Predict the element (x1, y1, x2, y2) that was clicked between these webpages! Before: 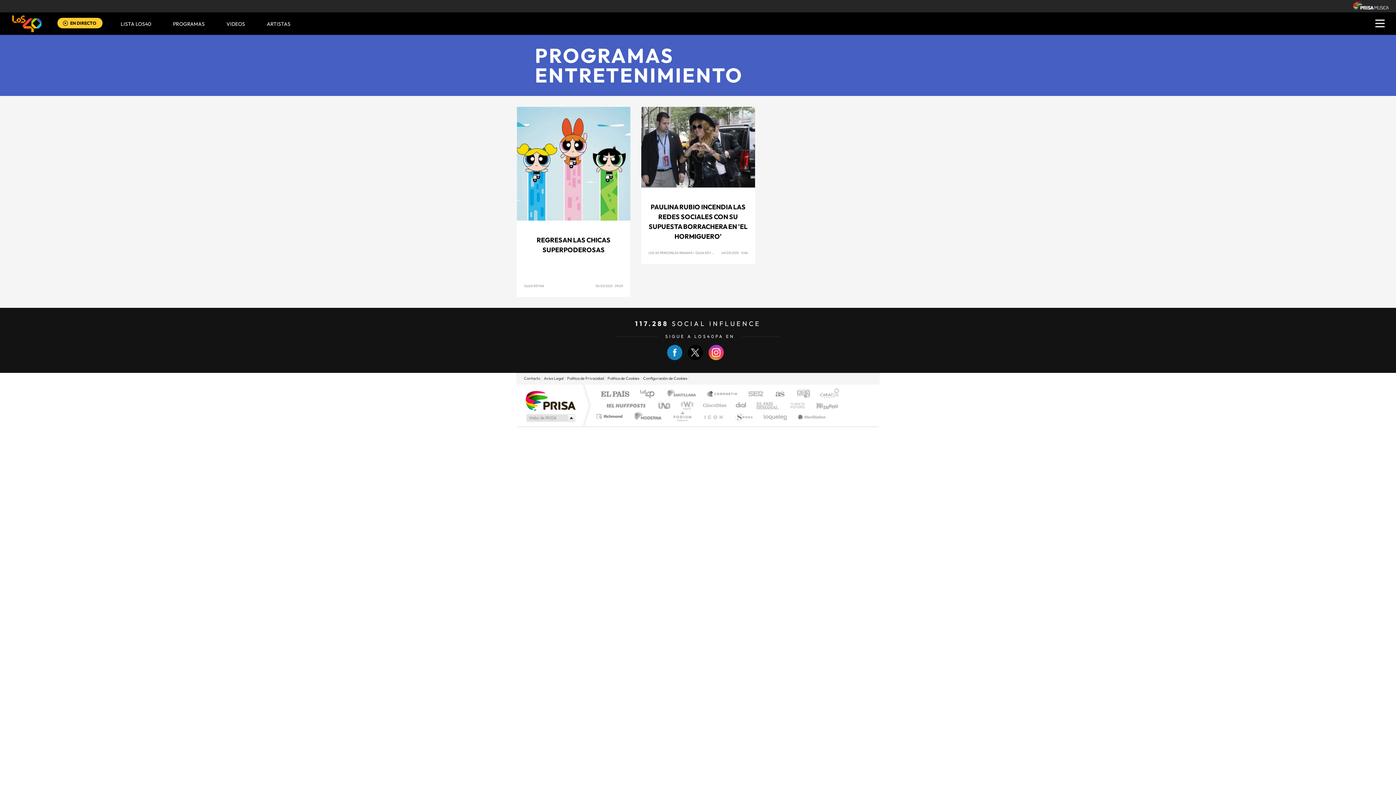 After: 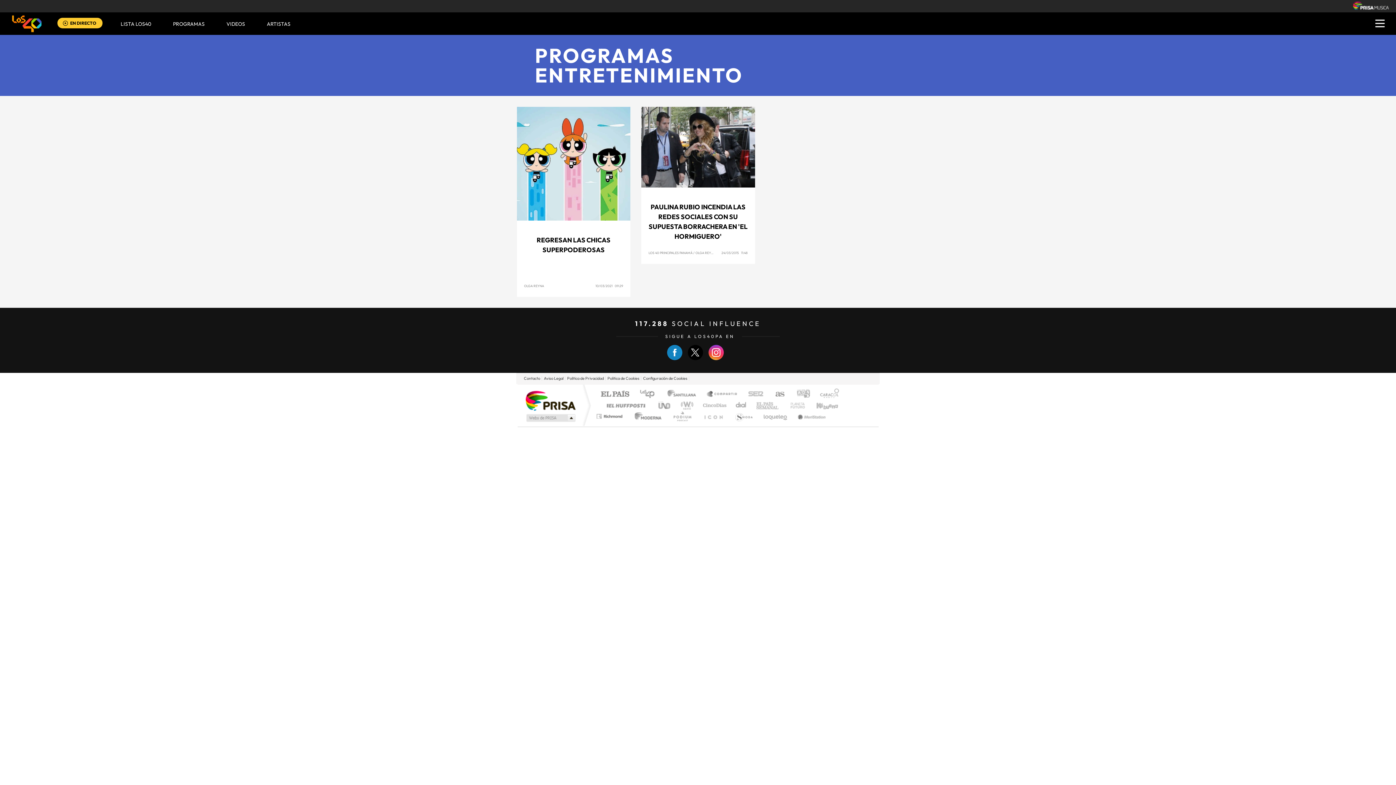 Action: label: Una empresa de PRISA bbox: (524, 390, 576, 410)